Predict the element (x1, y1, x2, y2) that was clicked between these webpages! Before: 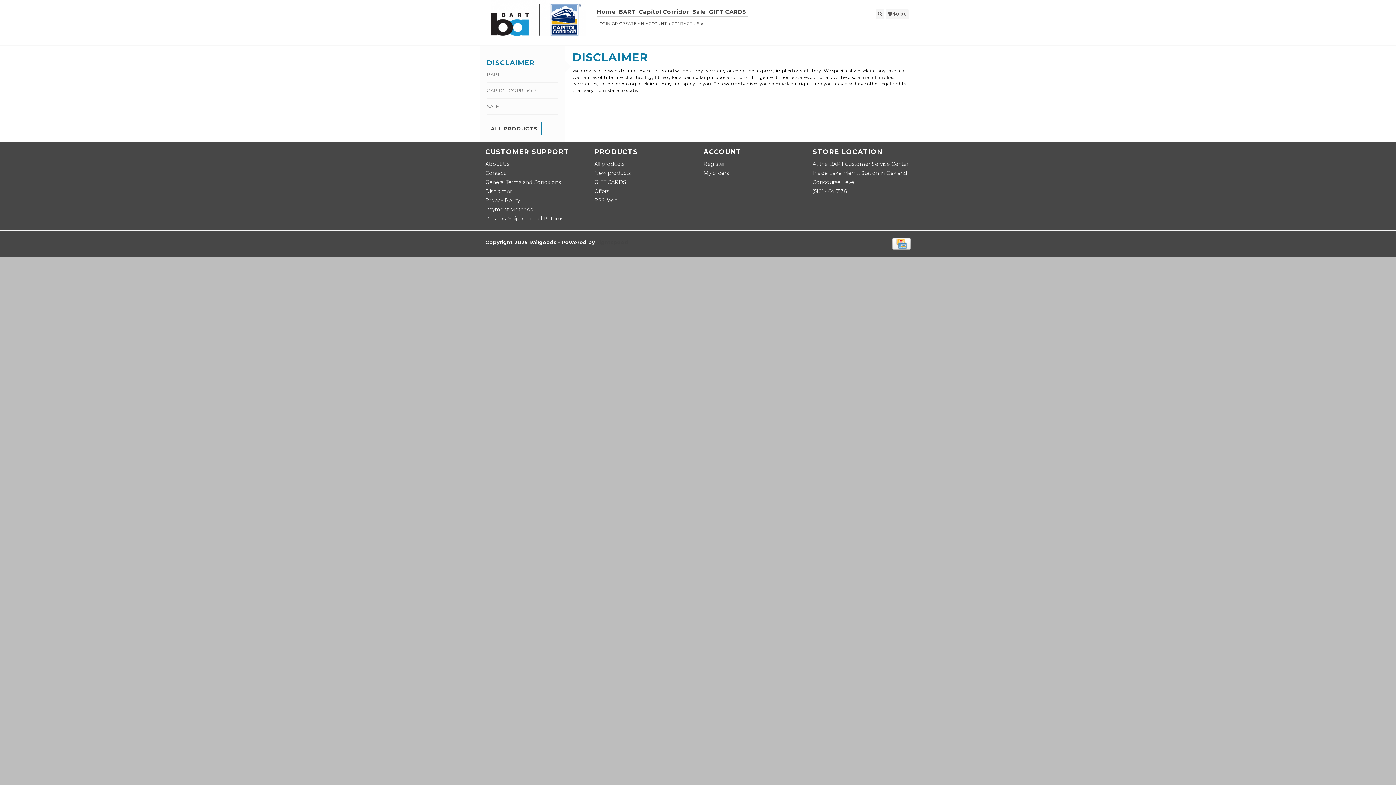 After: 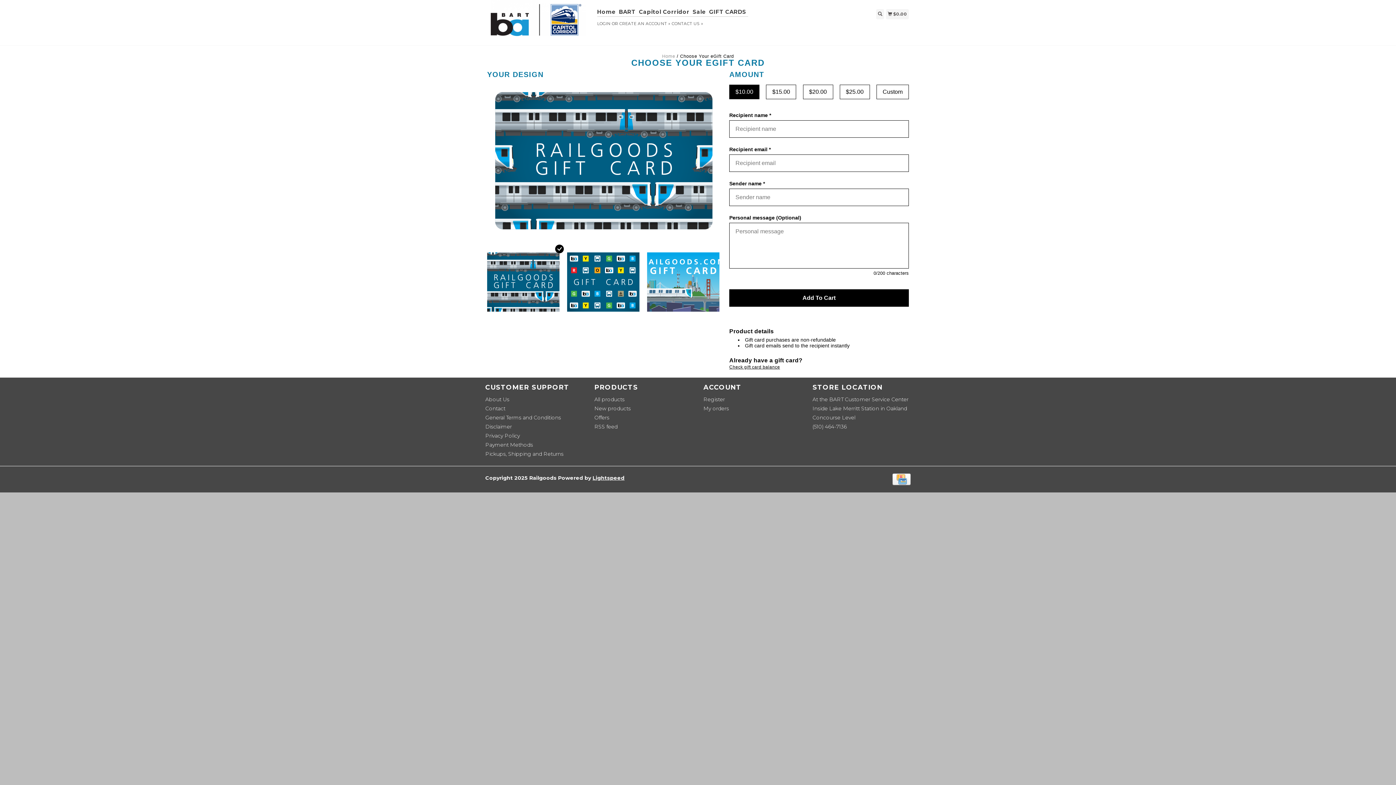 Action: label: GIFT CARDS bbox: (709, 7, 748, 16)